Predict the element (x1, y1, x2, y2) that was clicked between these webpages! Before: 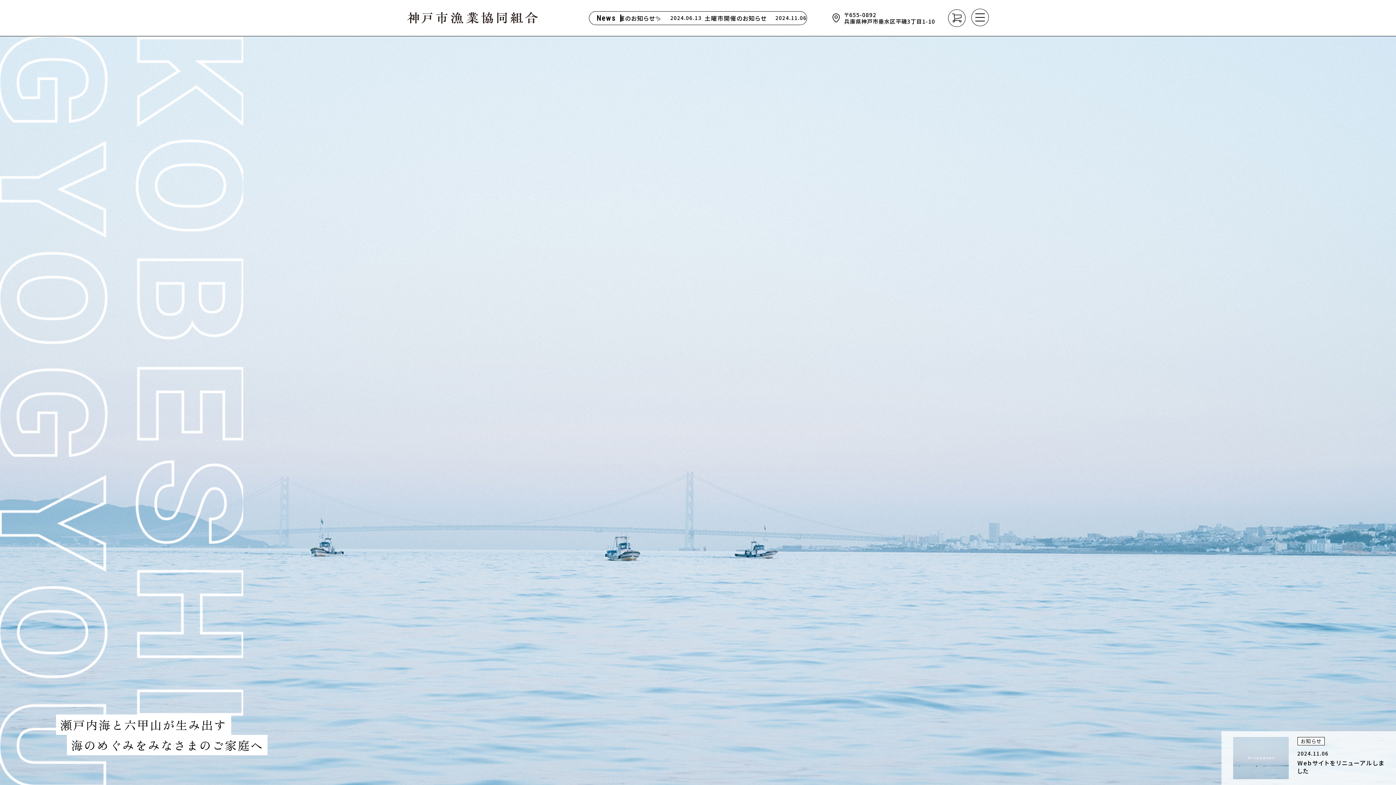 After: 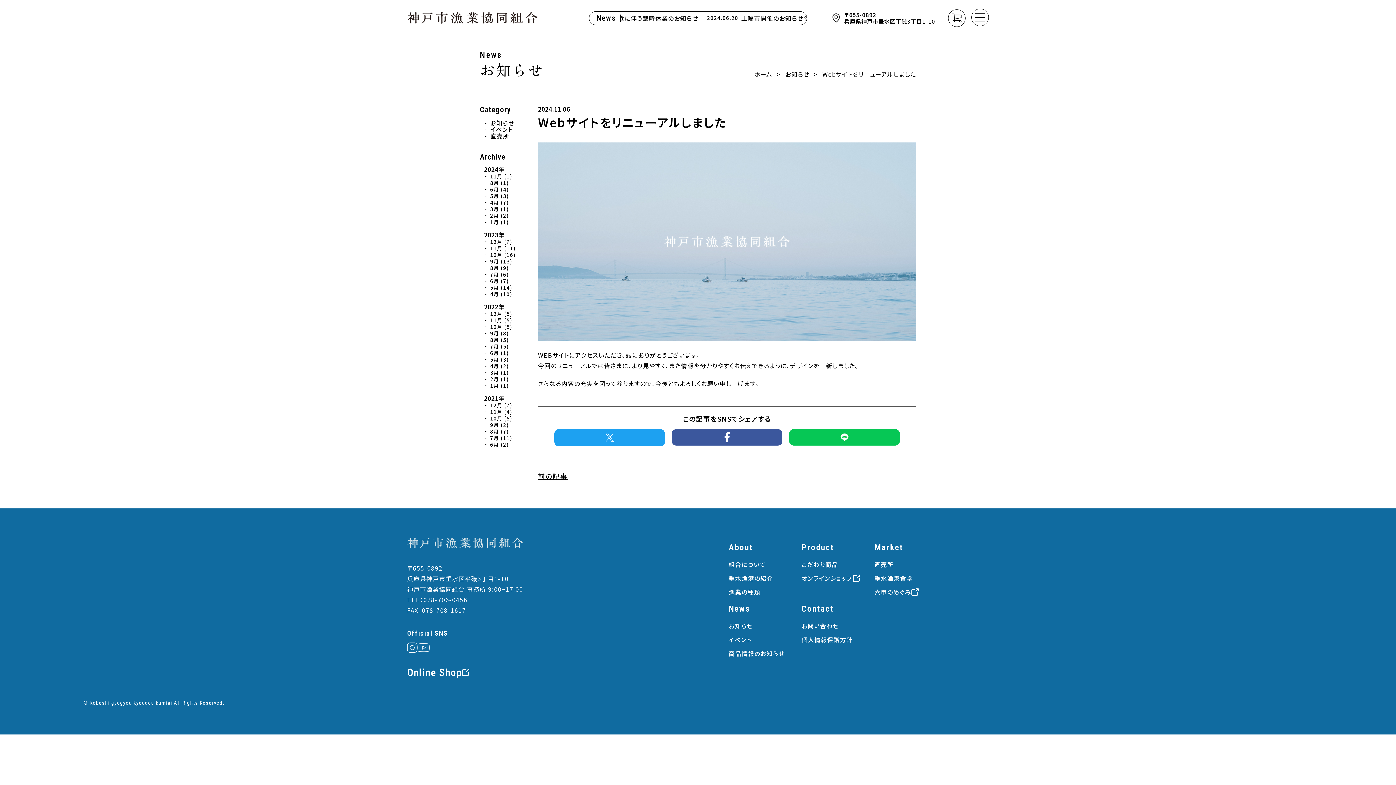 Action: bbox: (1233, 737, 1384, 779)